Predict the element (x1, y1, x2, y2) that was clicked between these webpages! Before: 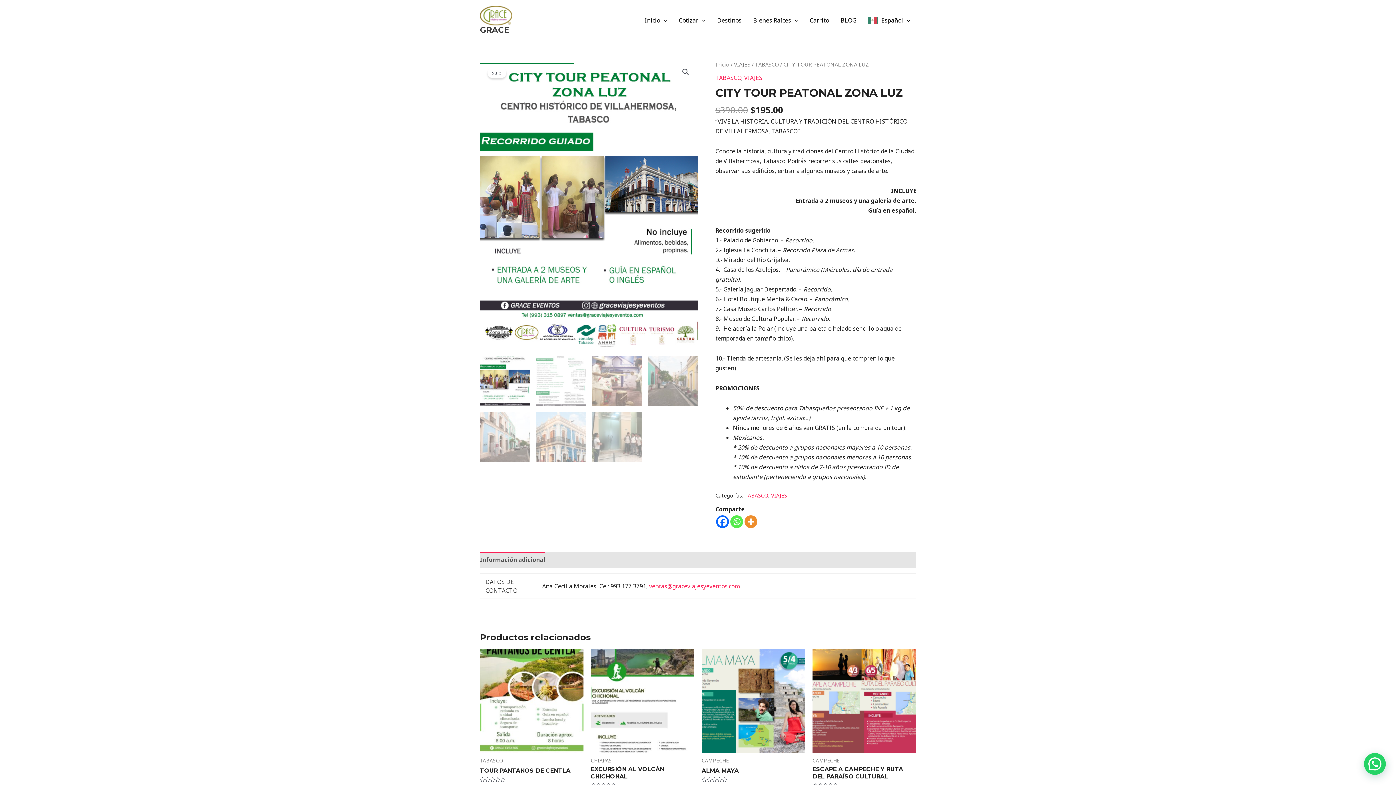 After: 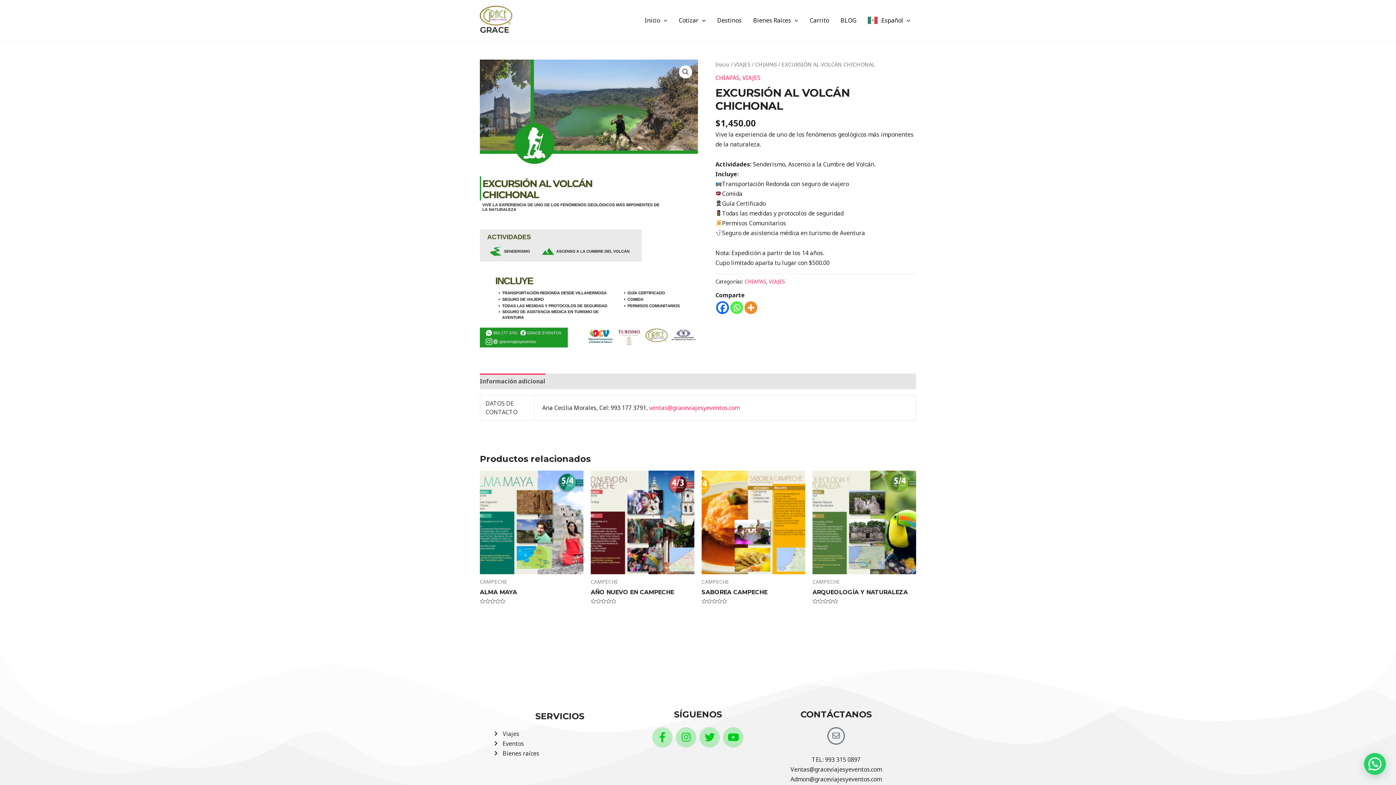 Action: bbox: (590, 766, 694, 783) label: EXCURSIÓN AL VOLCÁN CHICHONAL